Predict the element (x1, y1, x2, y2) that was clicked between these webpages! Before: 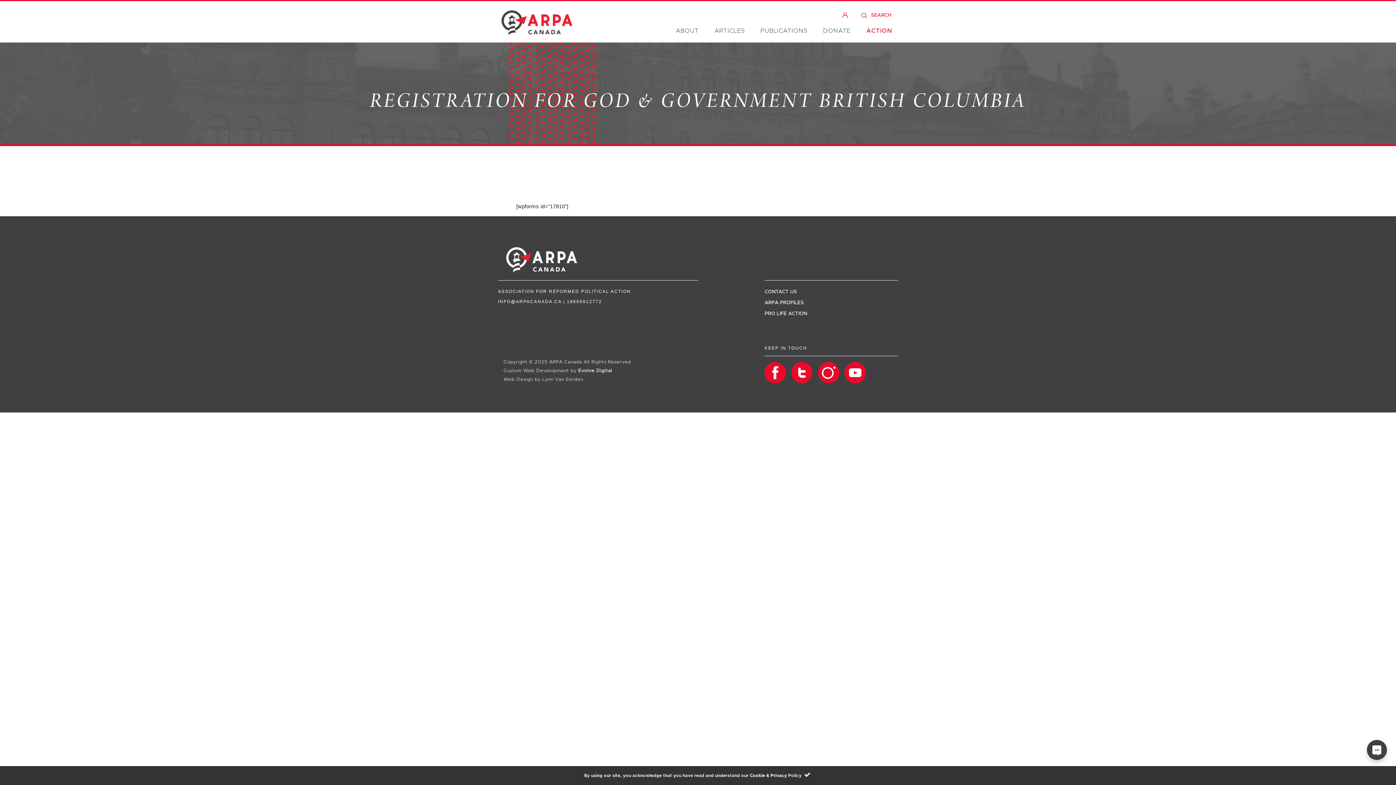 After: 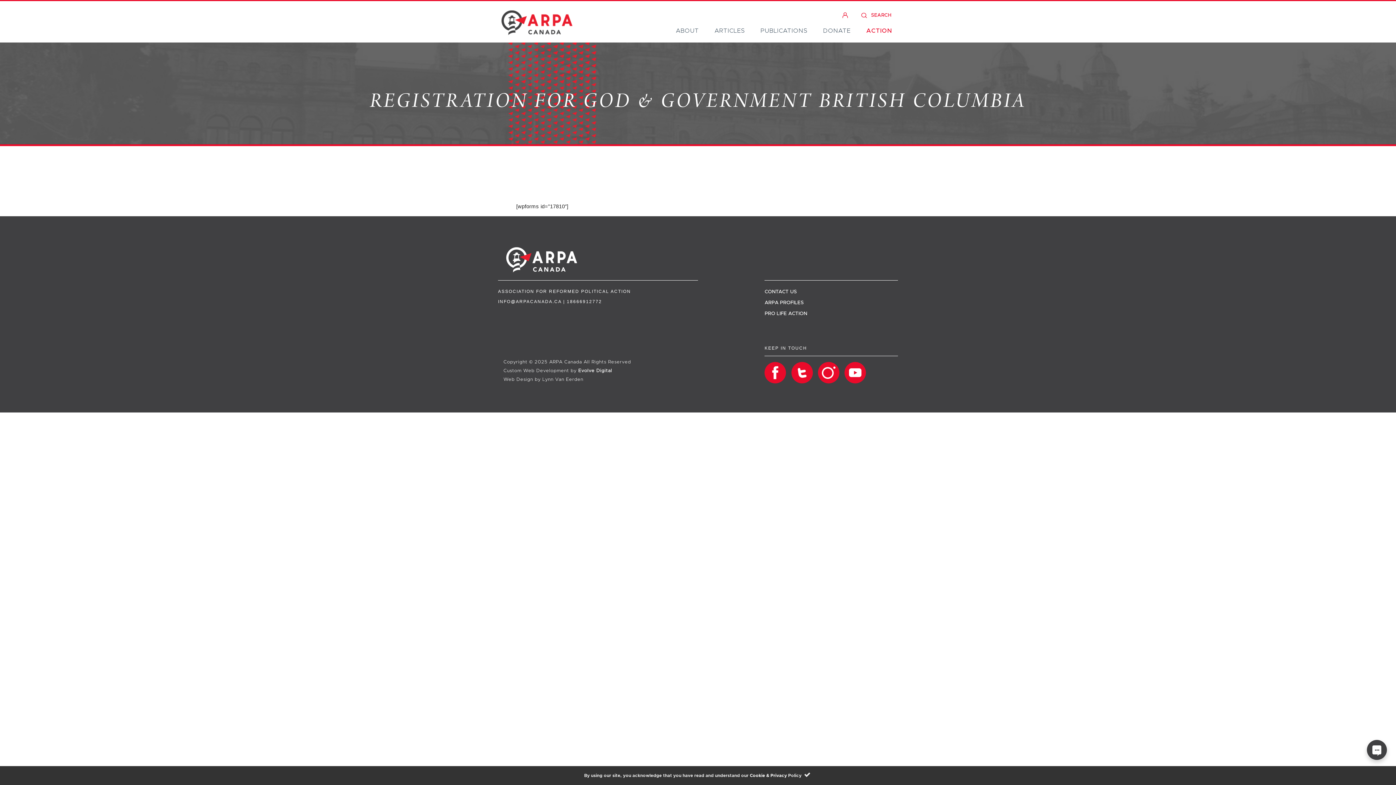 Action: bbox: (791, 362, 818, 383)